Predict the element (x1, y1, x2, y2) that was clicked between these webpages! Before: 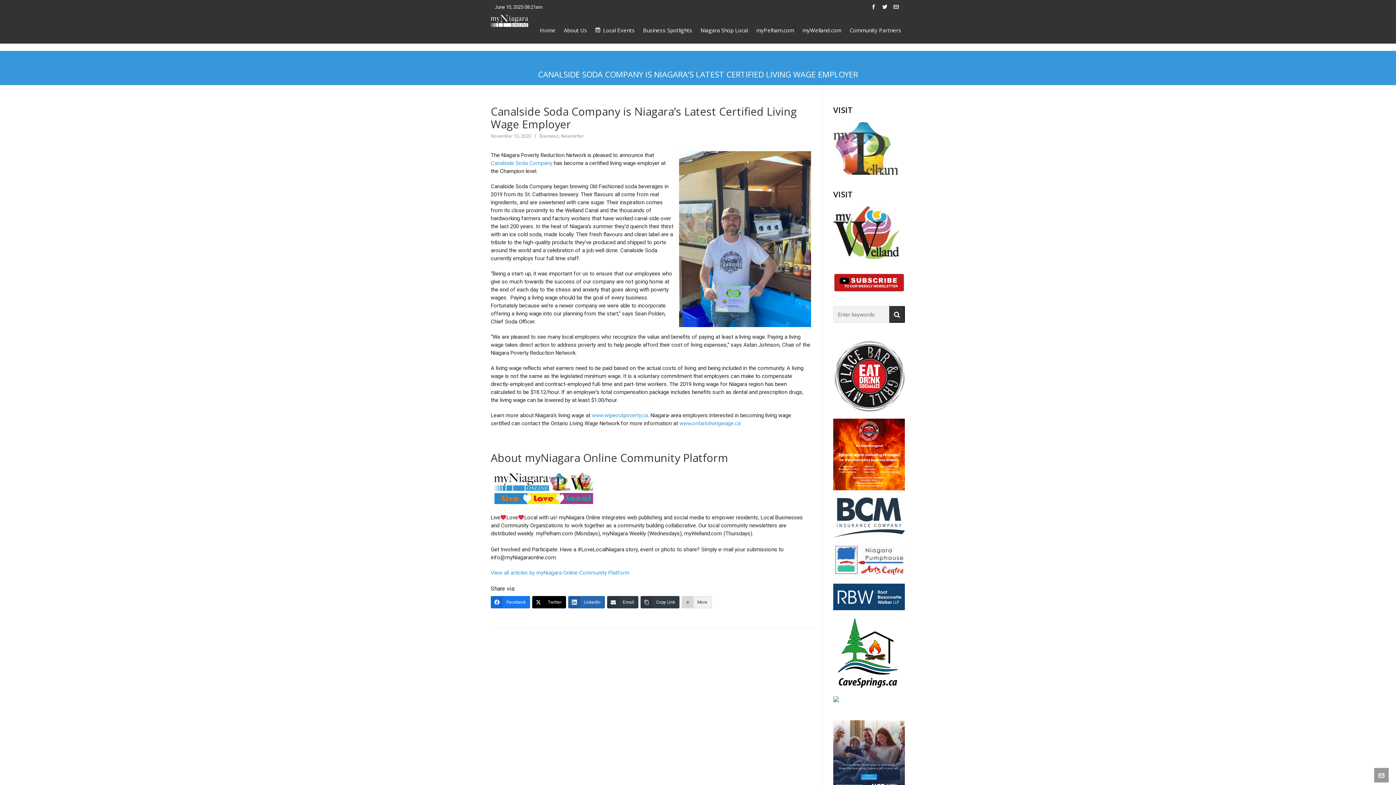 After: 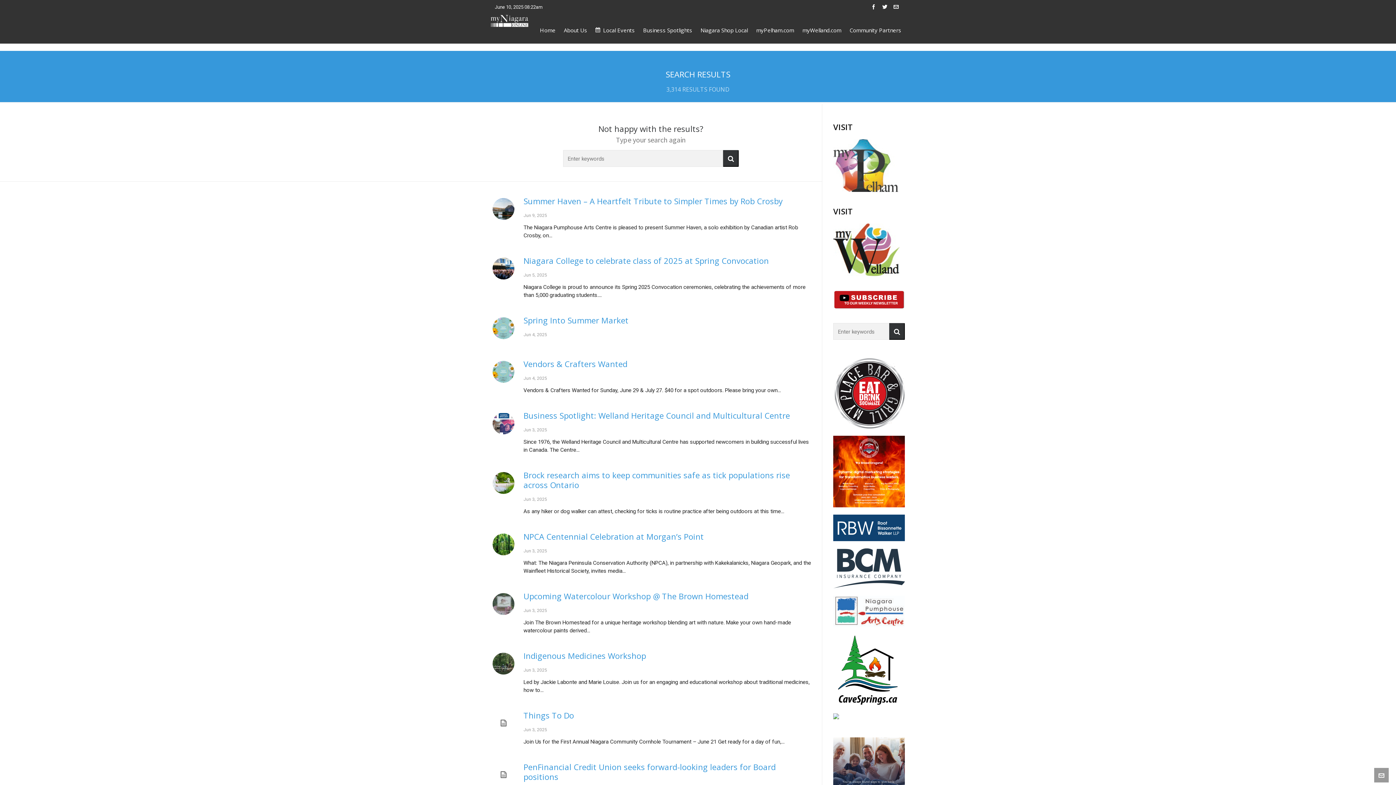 Action: bbox: (889, 306, 905, 323)